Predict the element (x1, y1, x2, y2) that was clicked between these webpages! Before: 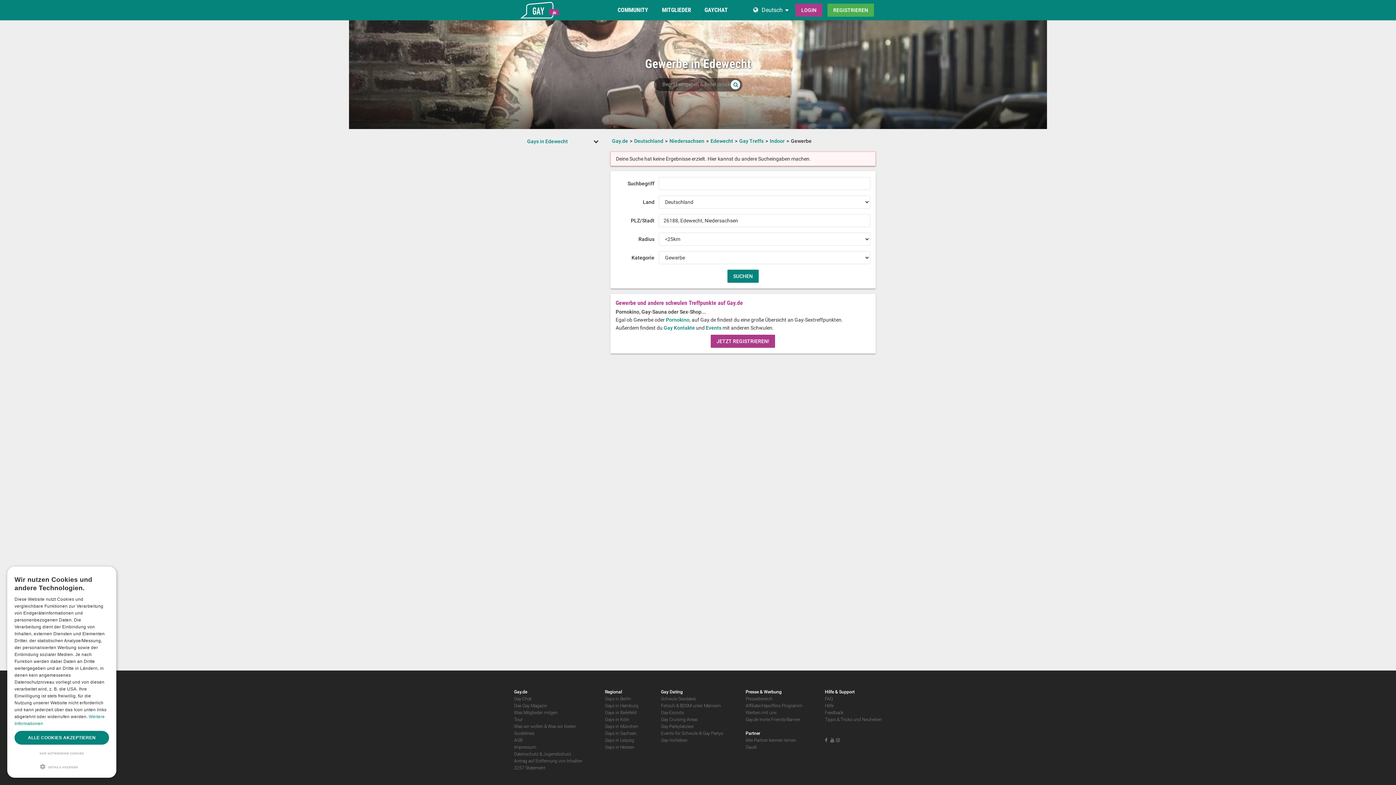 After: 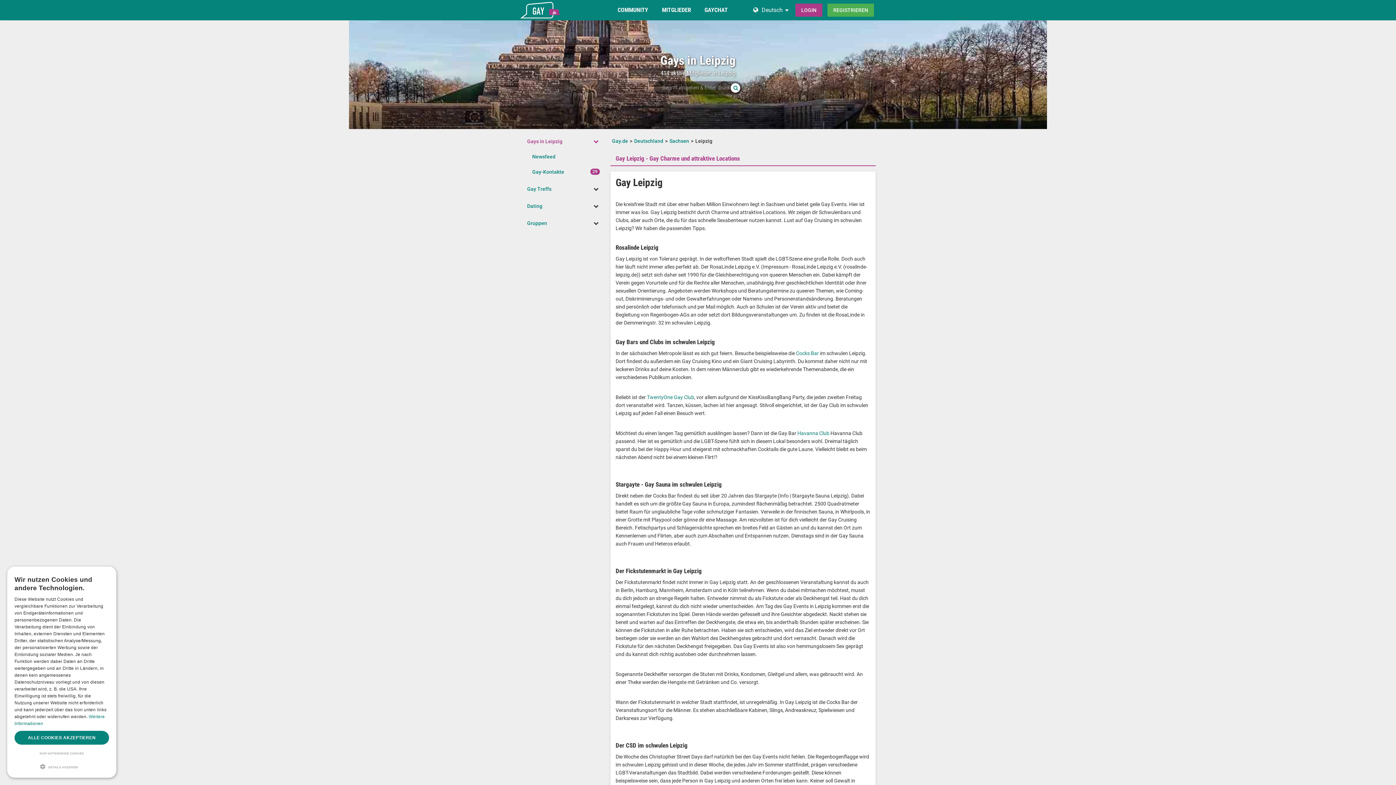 Action: bbox: (605, 738, 634, 743) label: Gays in Leipzig